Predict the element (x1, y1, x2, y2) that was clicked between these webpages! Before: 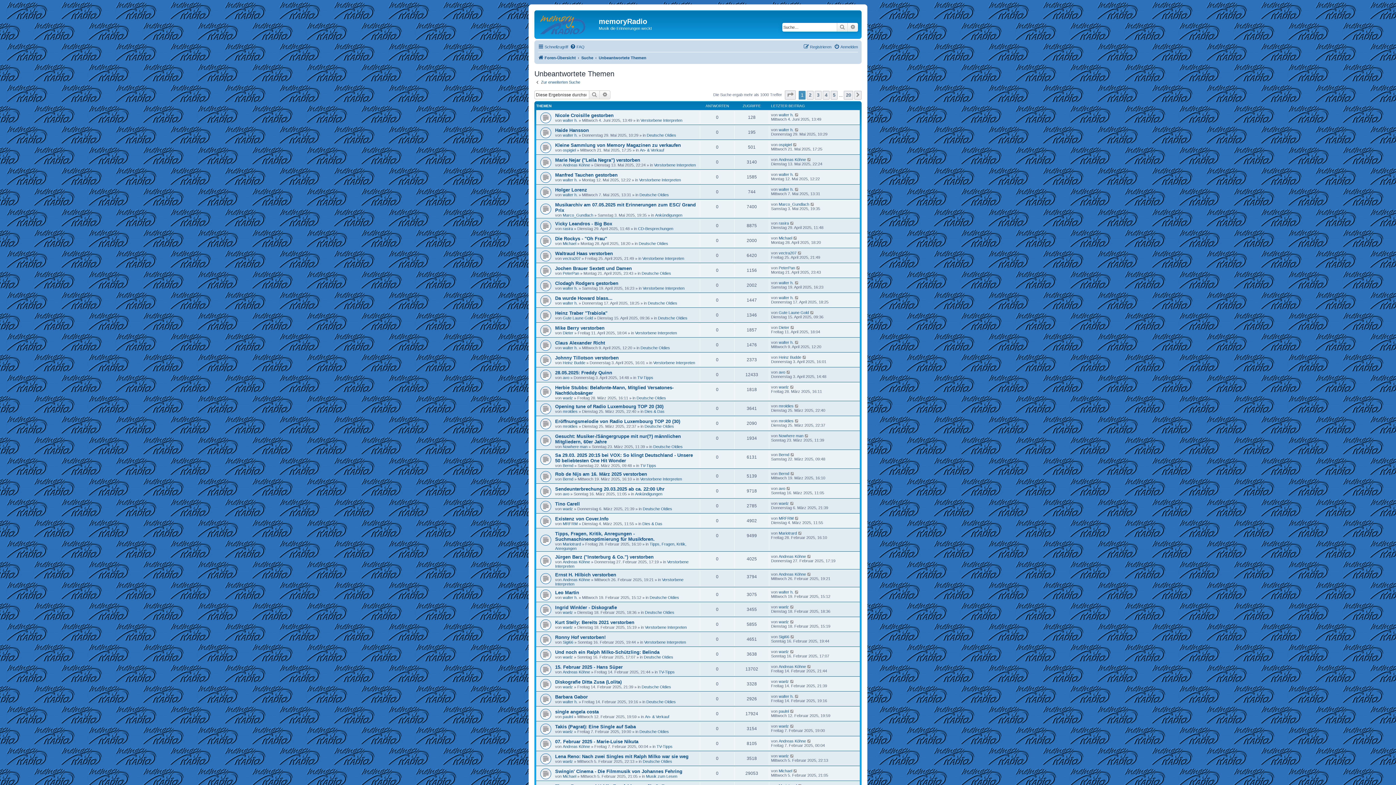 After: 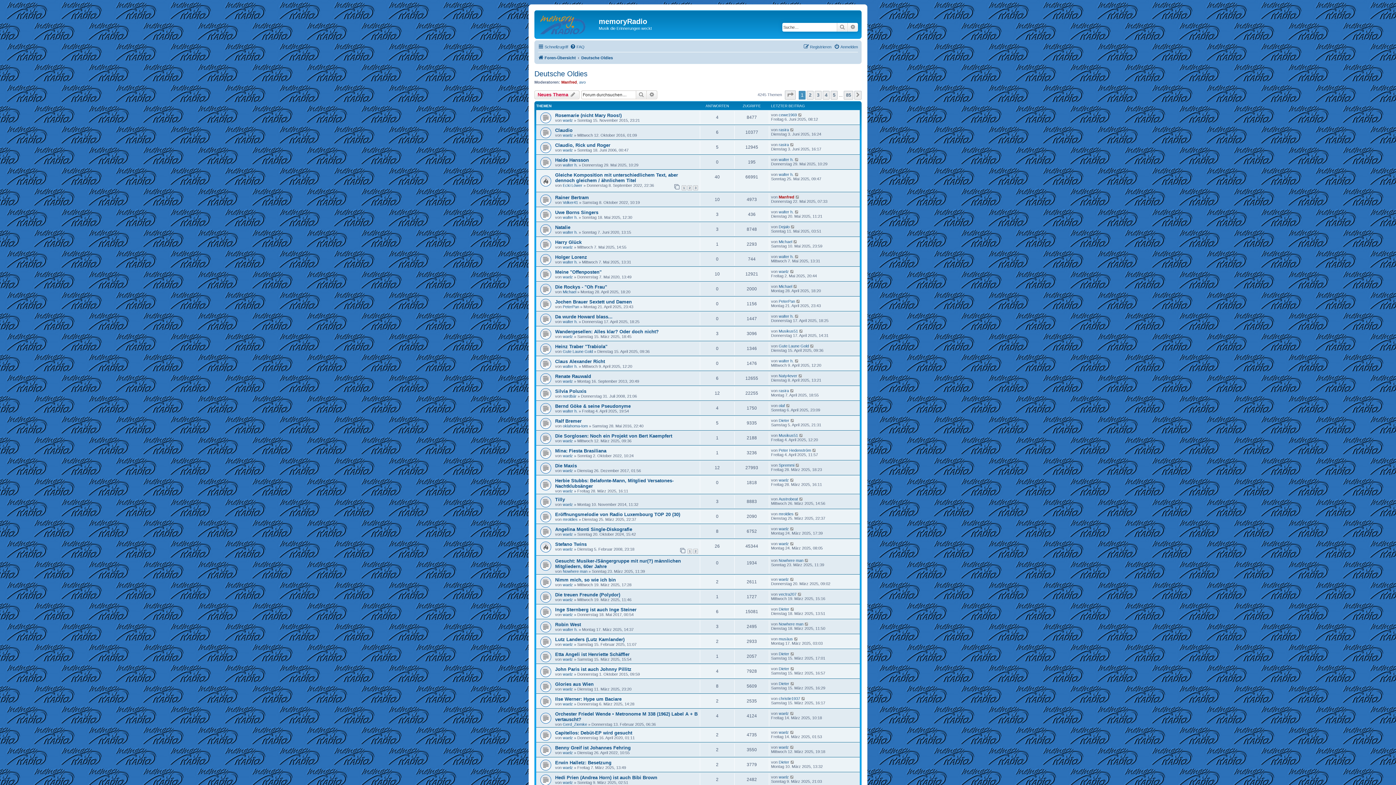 Action: bbox: (645, 610, 674, 614) label: Deutsche Oldies